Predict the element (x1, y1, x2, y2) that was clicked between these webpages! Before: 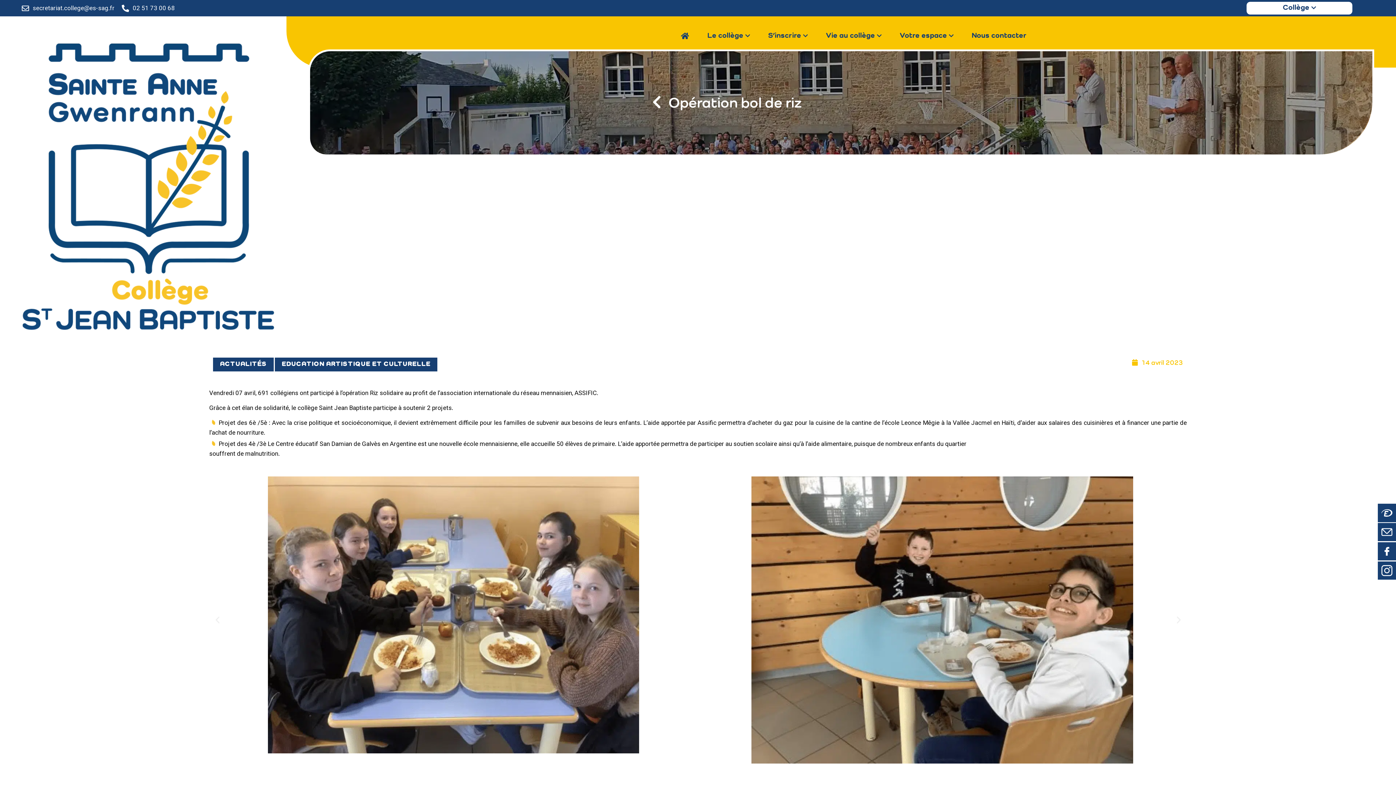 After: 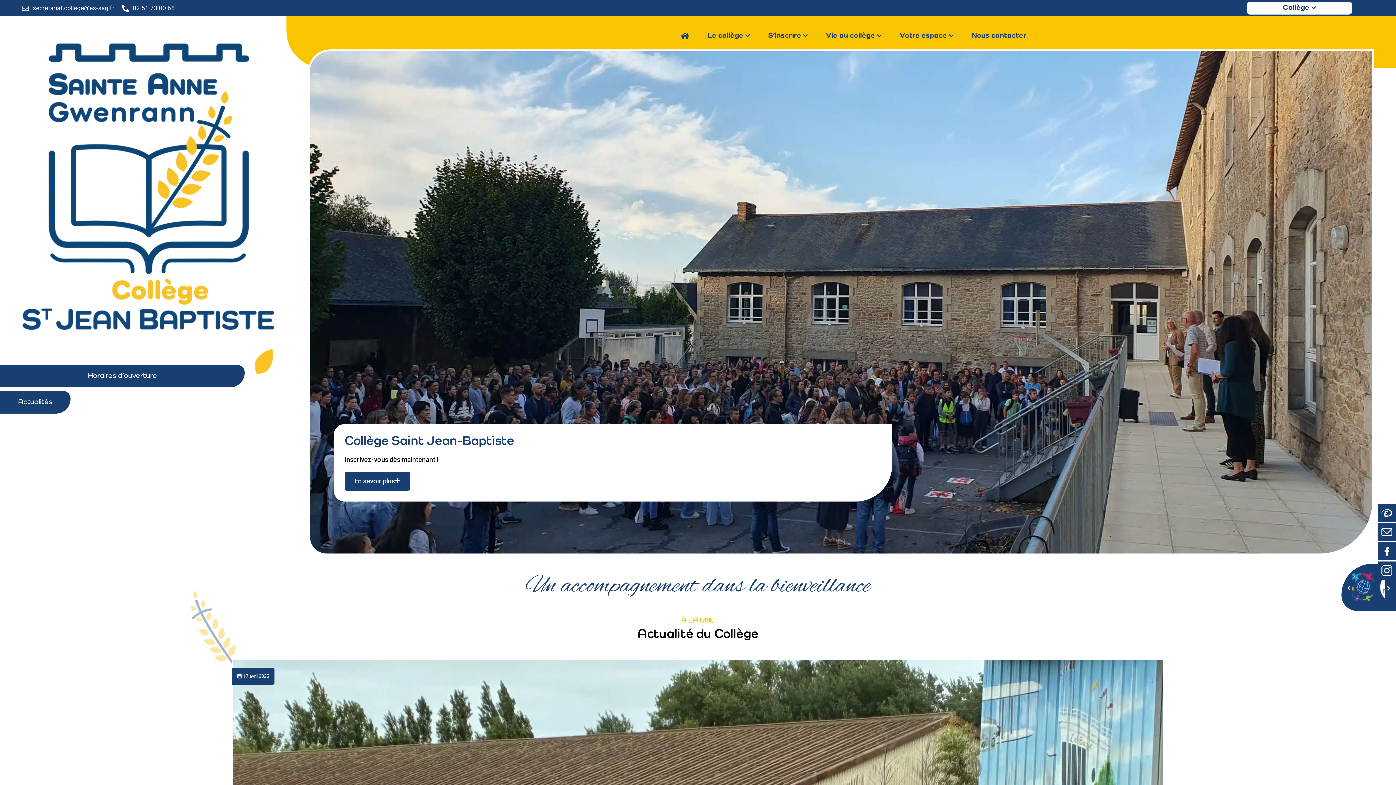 Action: bbox: (681, 31, 689, 41)